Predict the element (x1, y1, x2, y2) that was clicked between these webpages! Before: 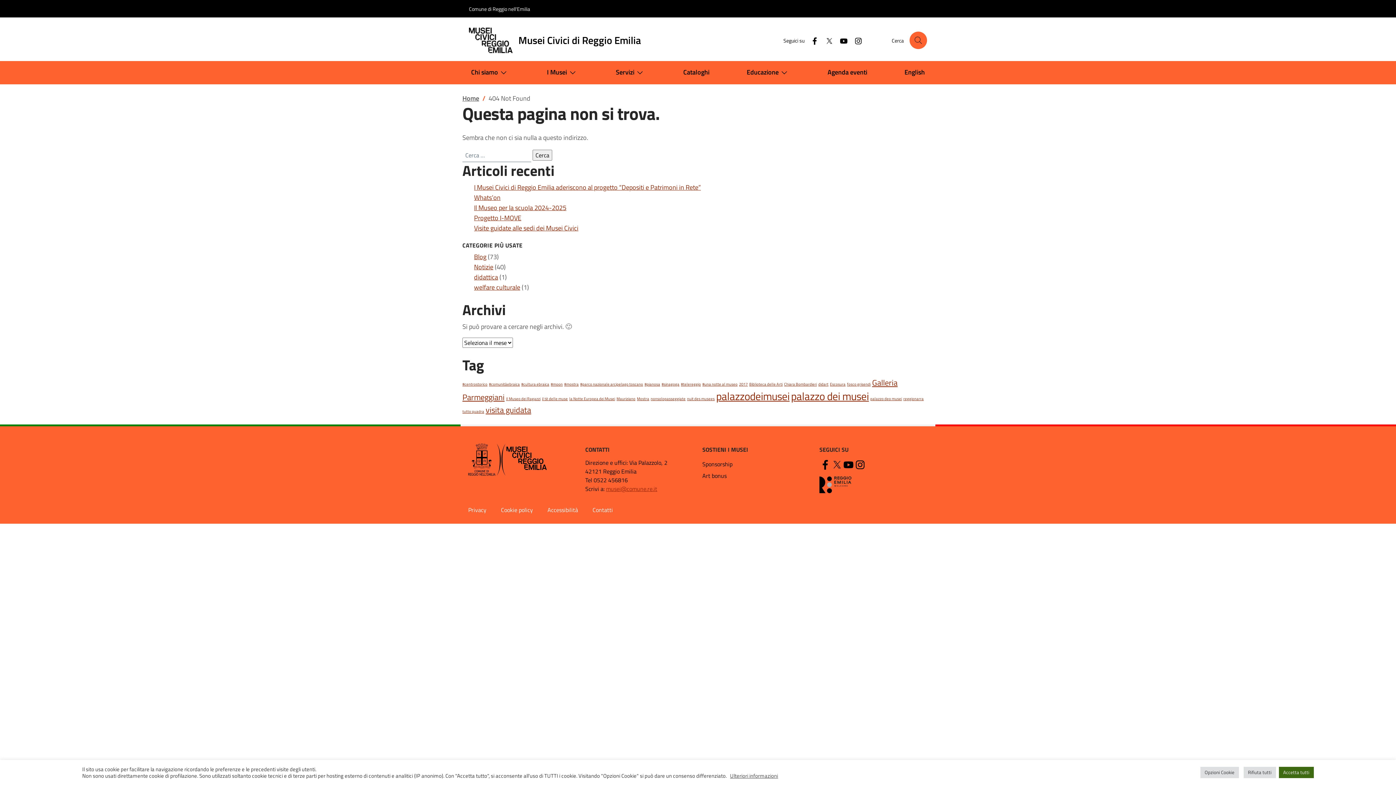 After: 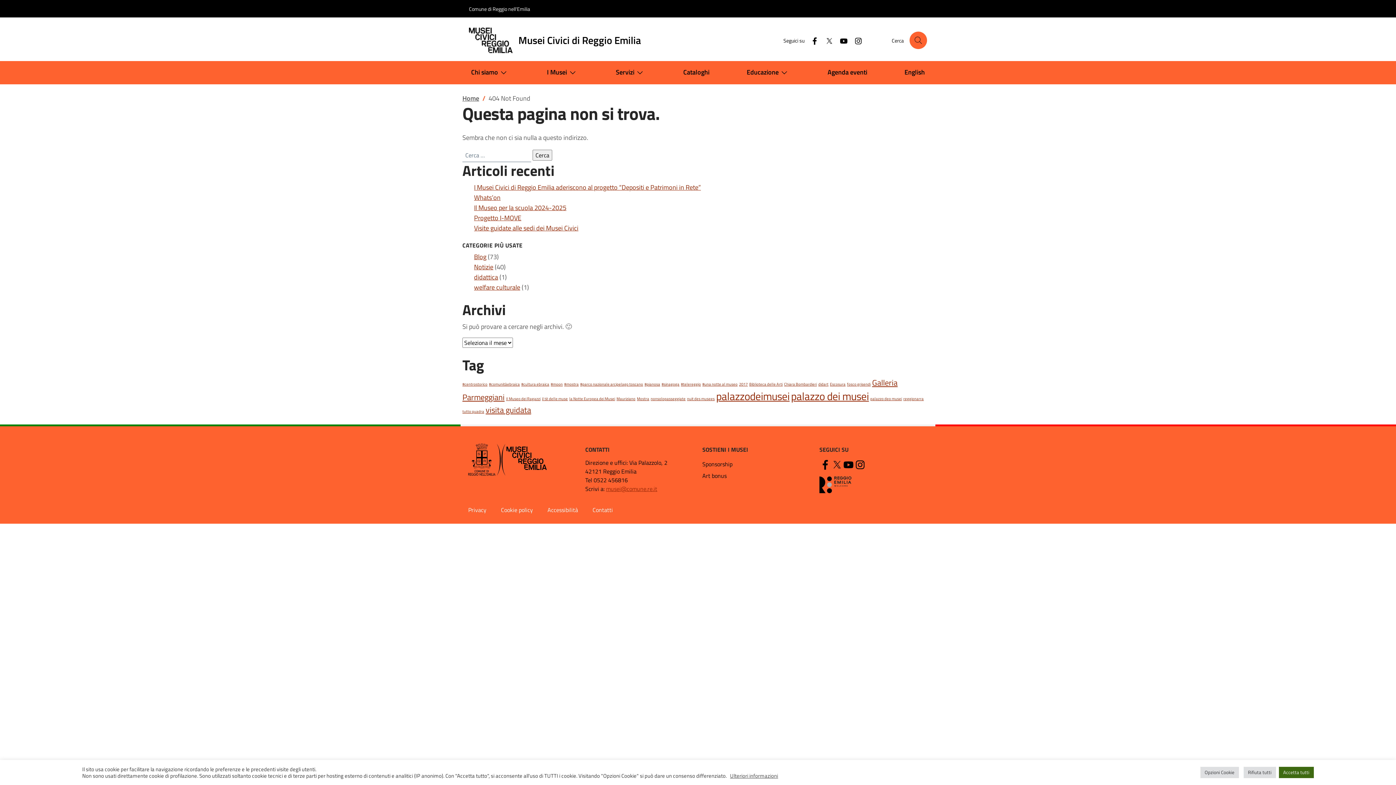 Action: bbox: (819, 458, 831, 470) label: Facebook